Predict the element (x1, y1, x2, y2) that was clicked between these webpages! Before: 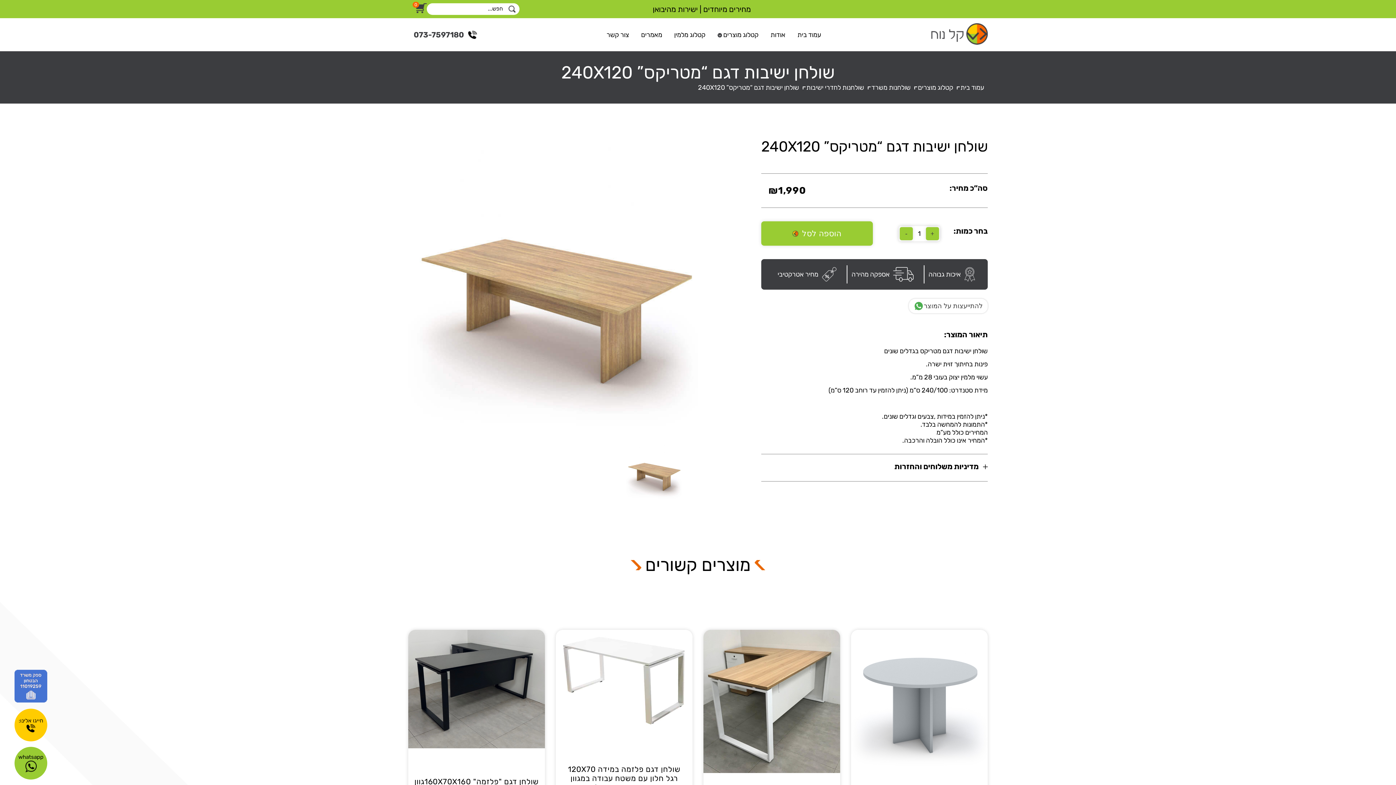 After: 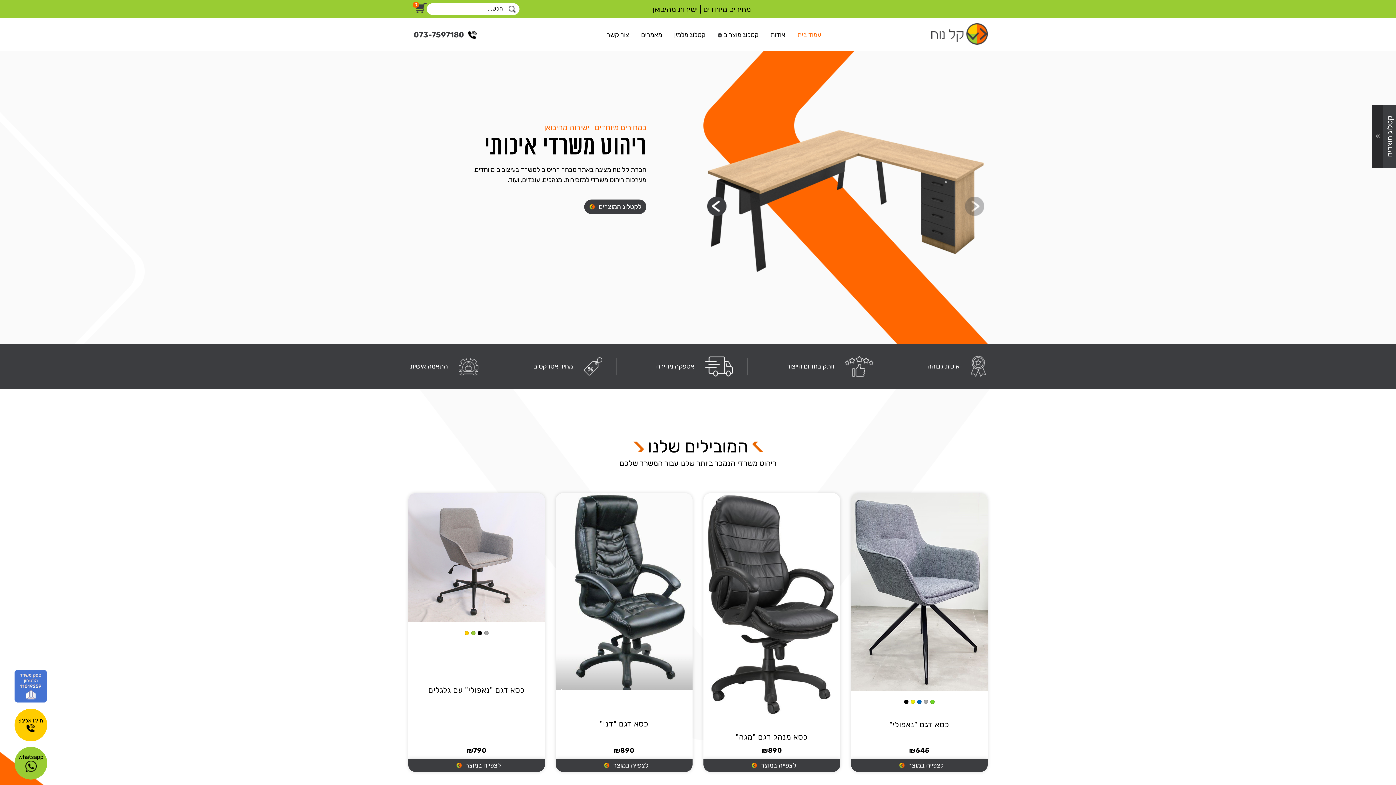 Action: label: עמוד בית bbox: (797, 30, 821, 38)